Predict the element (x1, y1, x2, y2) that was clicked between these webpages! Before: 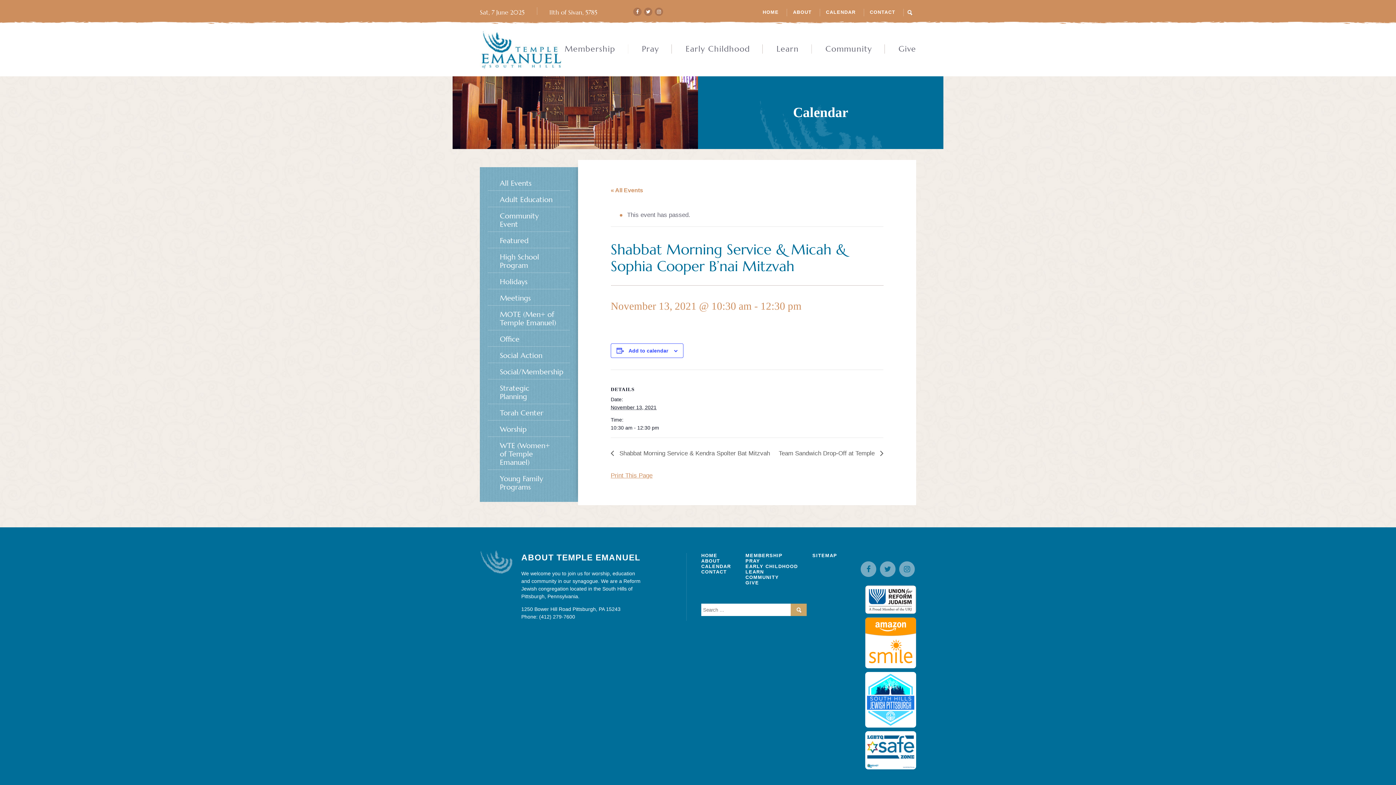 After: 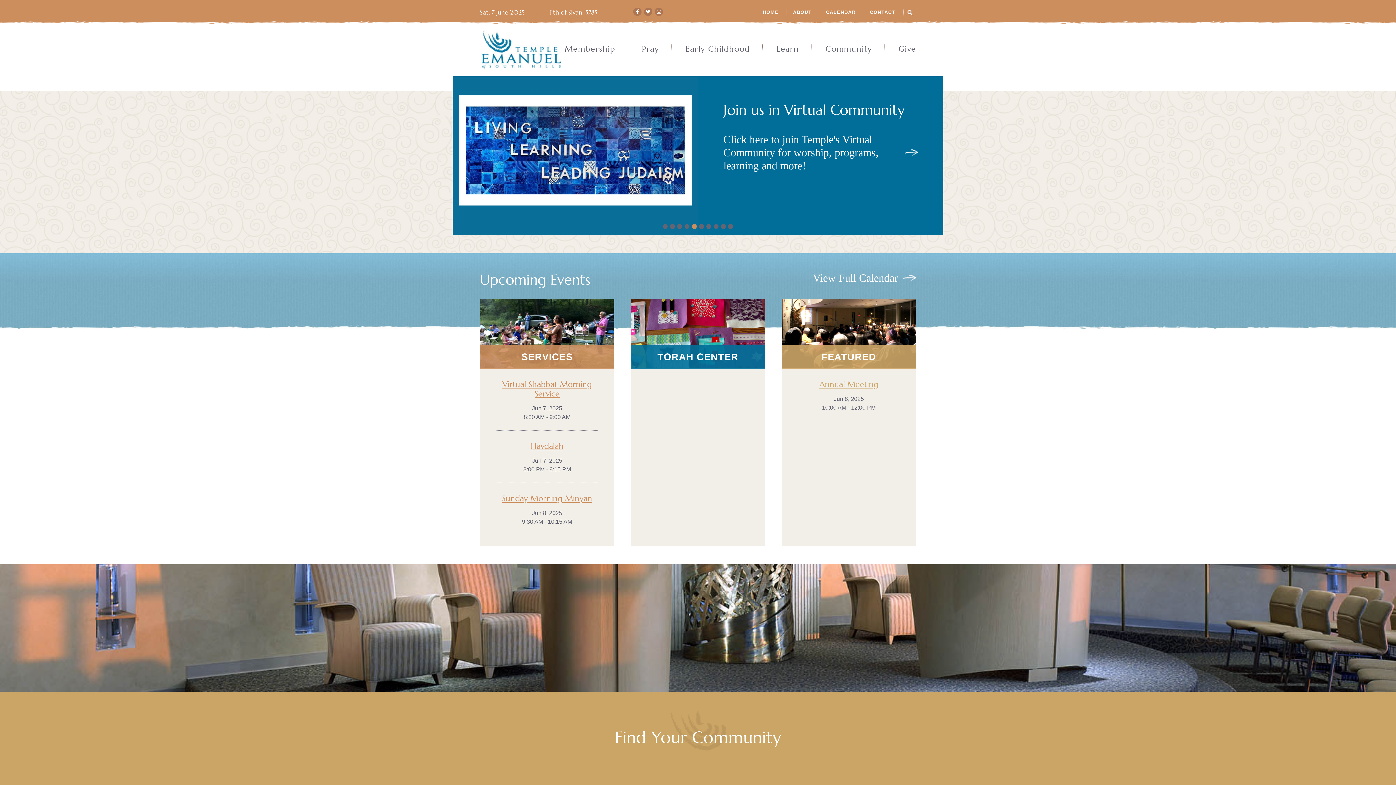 Action: bbox: (480, 66, 564, 70)